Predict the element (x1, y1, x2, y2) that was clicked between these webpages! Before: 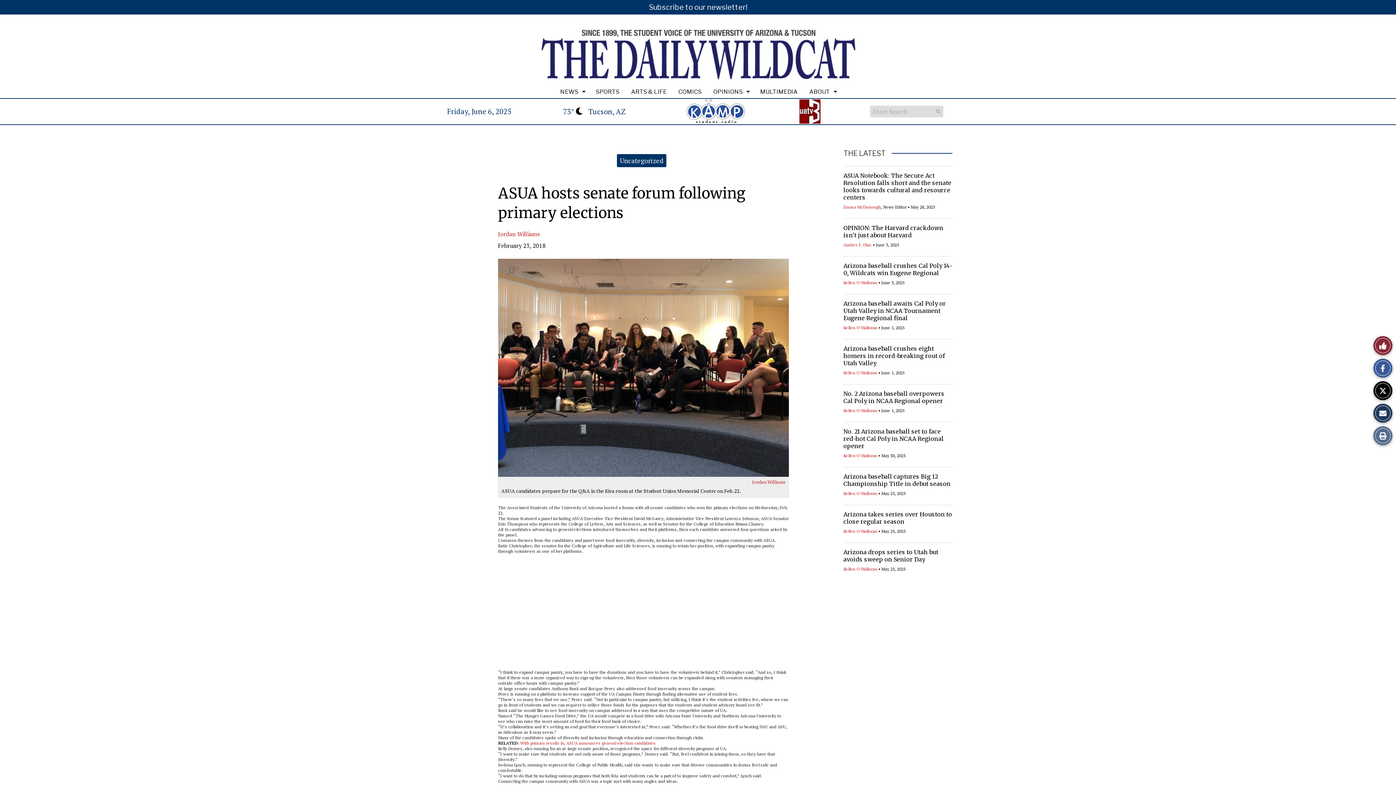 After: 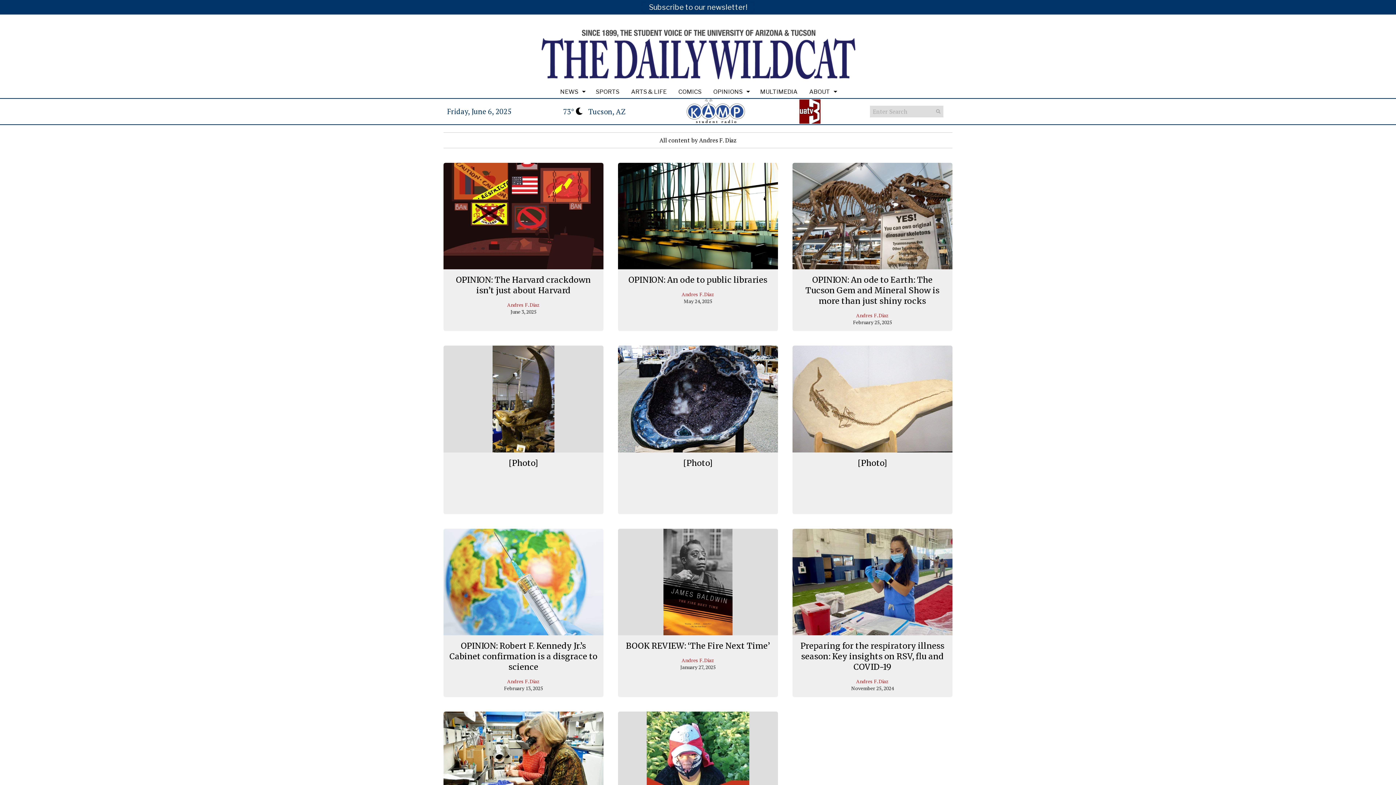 Action: bbox: (843, 242, 872, 247) label: Andres F. Diaz